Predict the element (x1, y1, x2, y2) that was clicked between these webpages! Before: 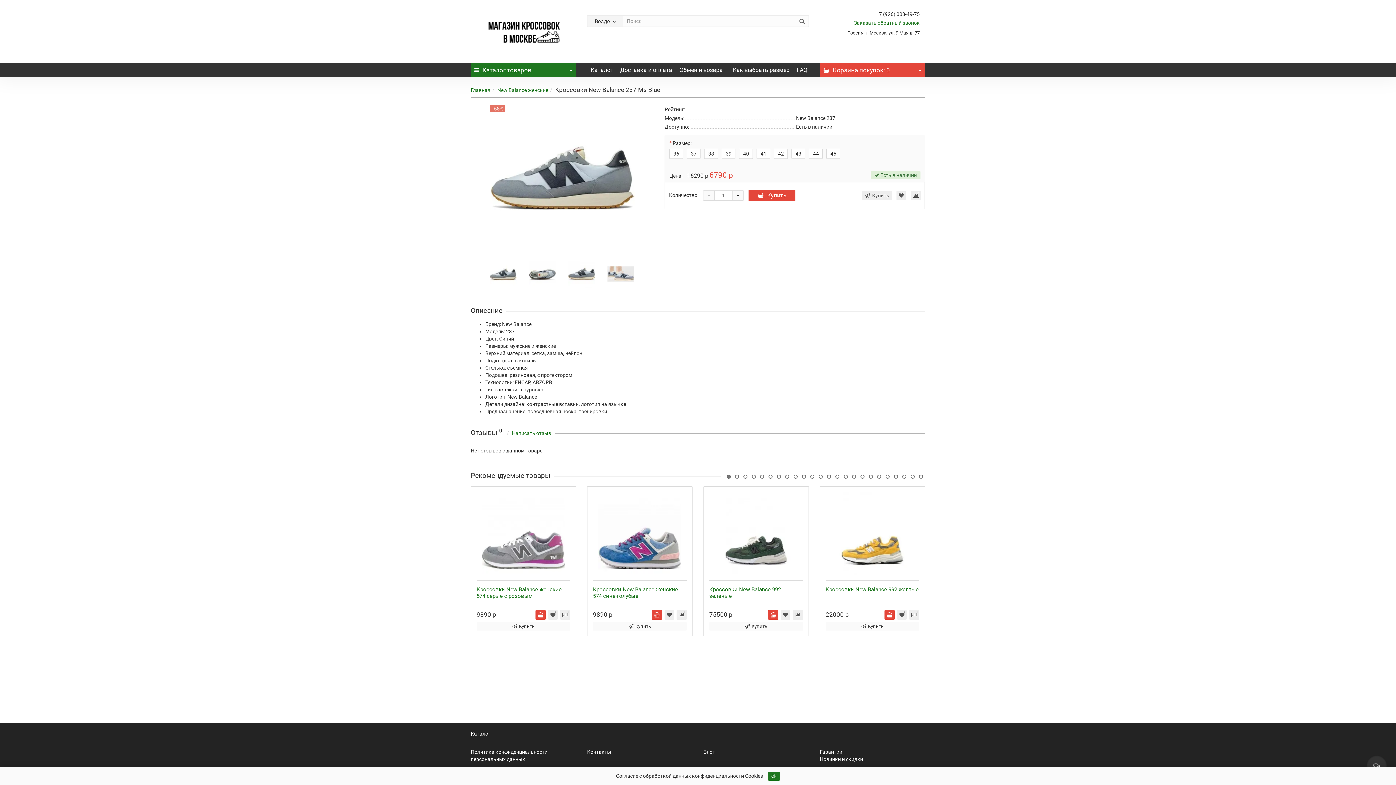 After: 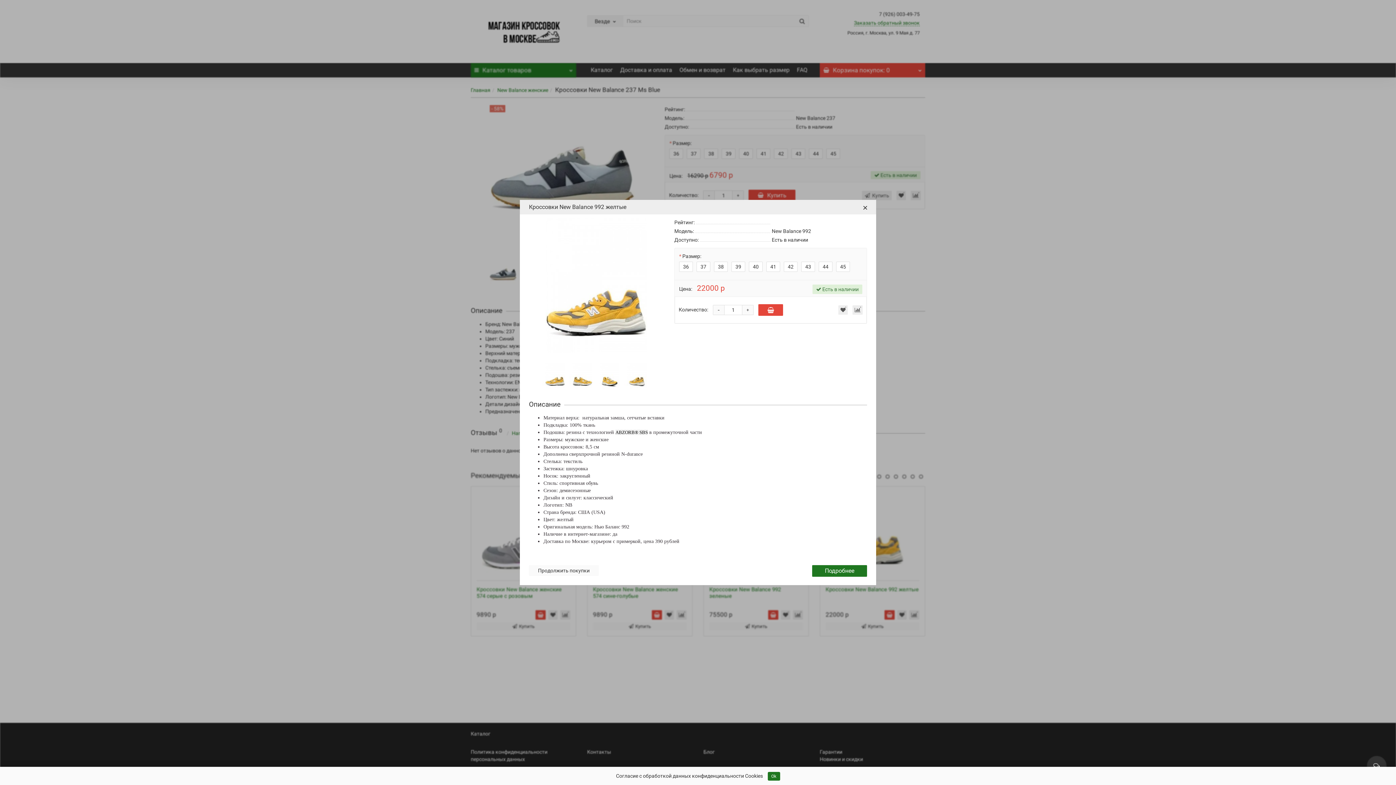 Action: bbox: (910, 563, 919, 573)